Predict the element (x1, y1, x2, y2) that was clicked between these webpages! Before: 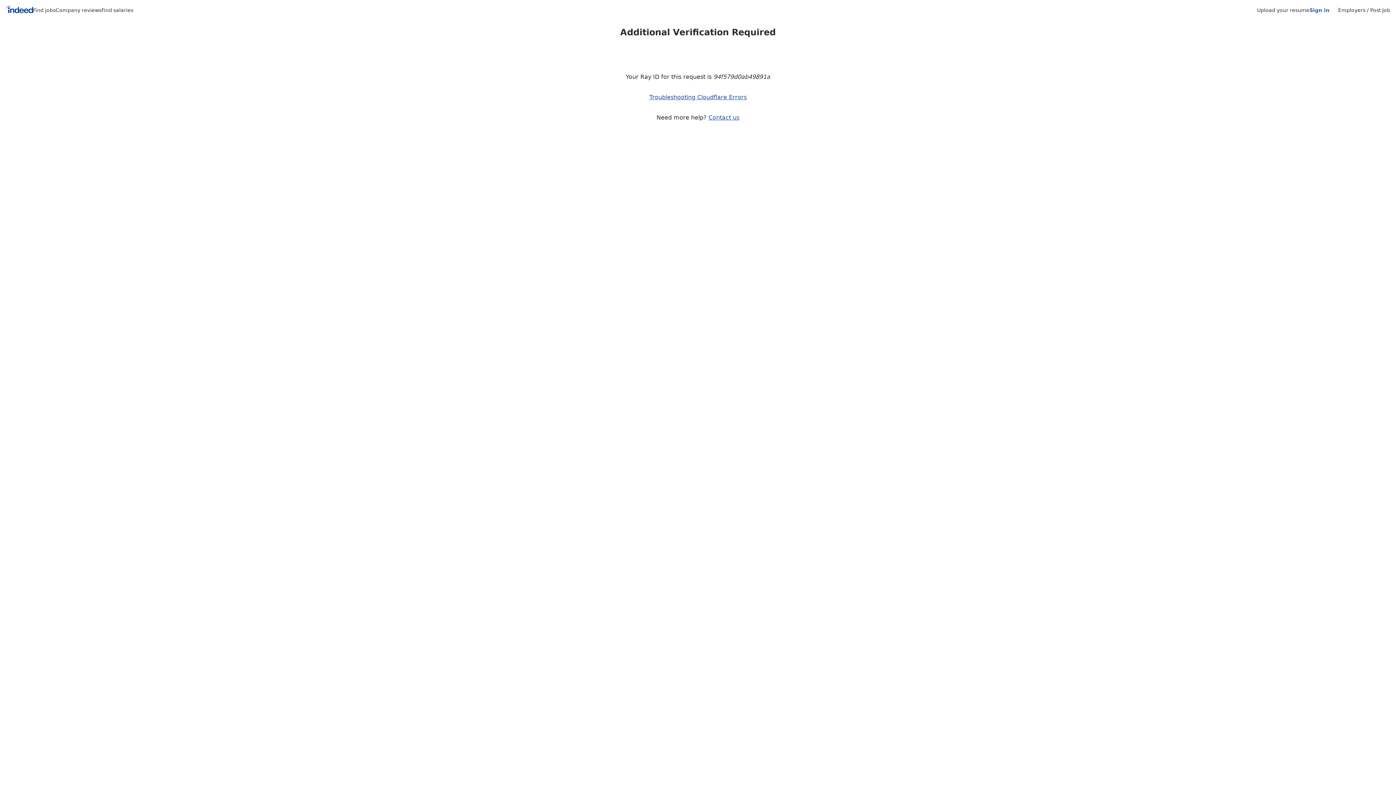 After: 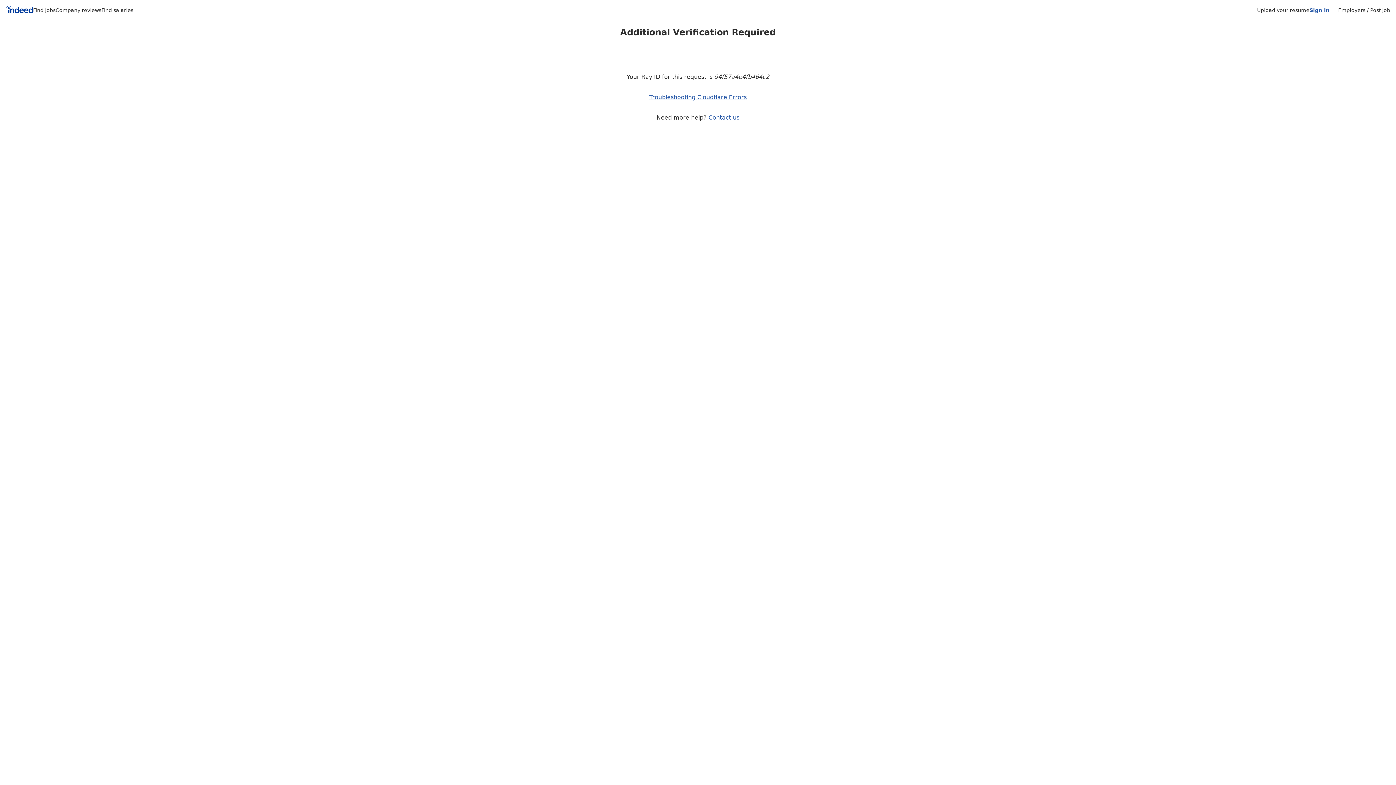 Action: bbox: (33, 7, 55, 13) label: Find jobs